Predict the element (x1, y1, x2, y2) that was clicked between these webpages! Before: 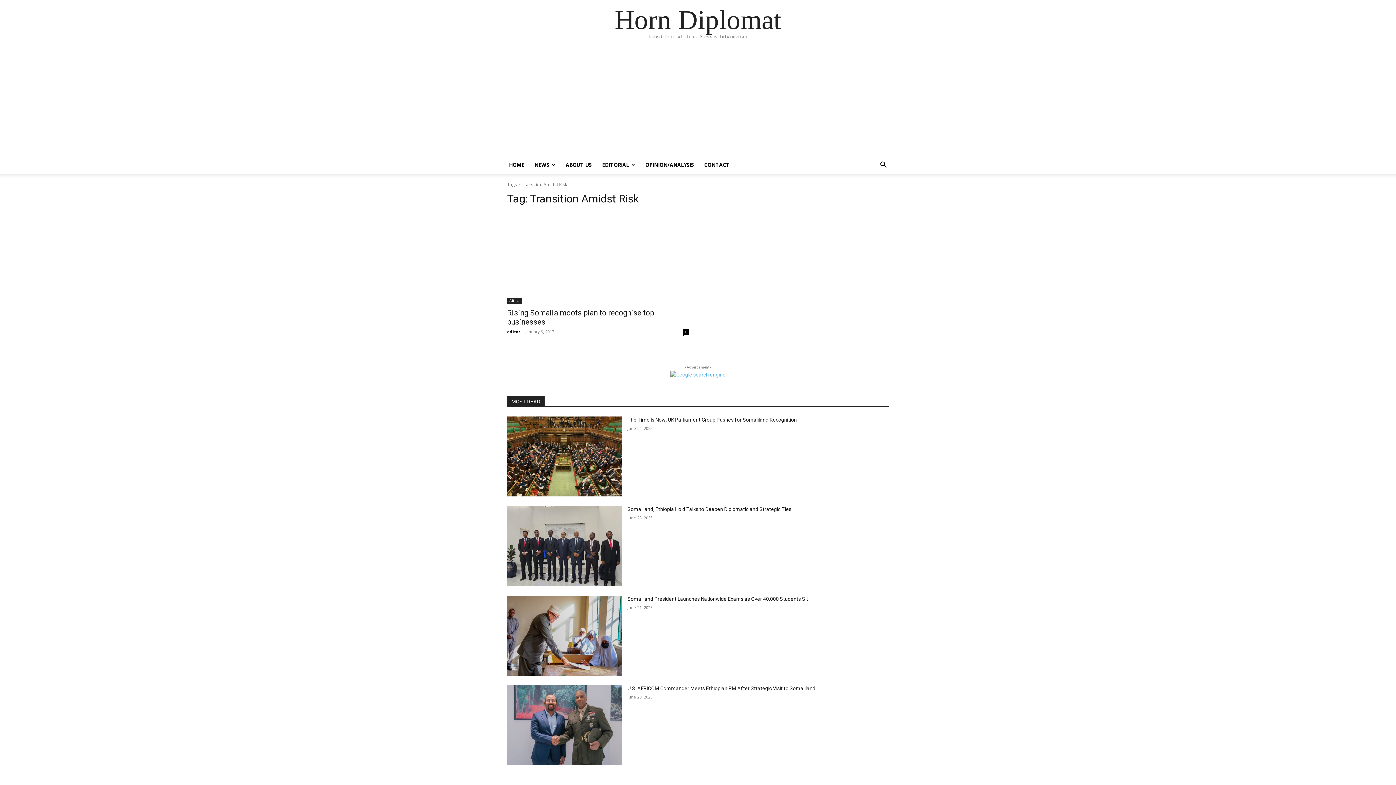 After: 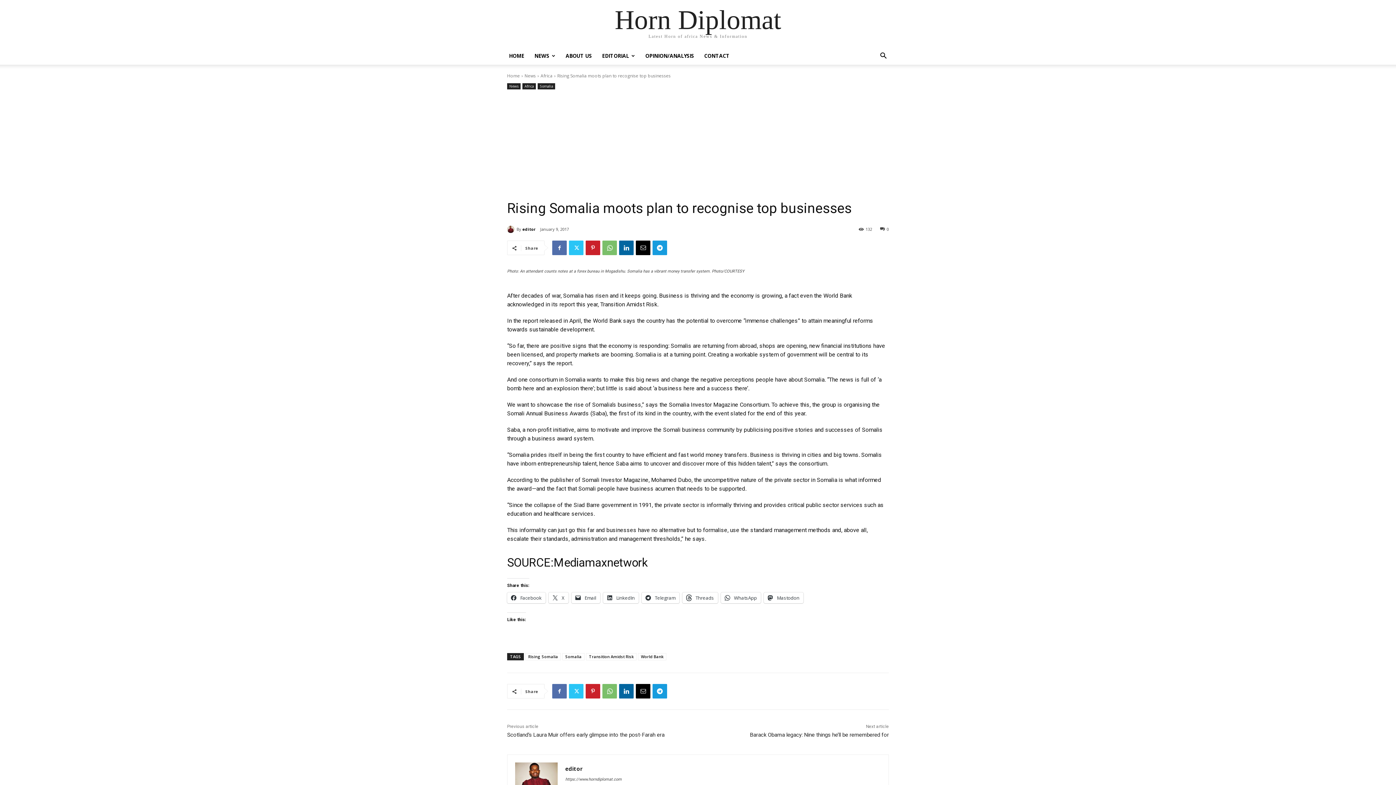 Action: bbox: (507, 212, 689, 303)